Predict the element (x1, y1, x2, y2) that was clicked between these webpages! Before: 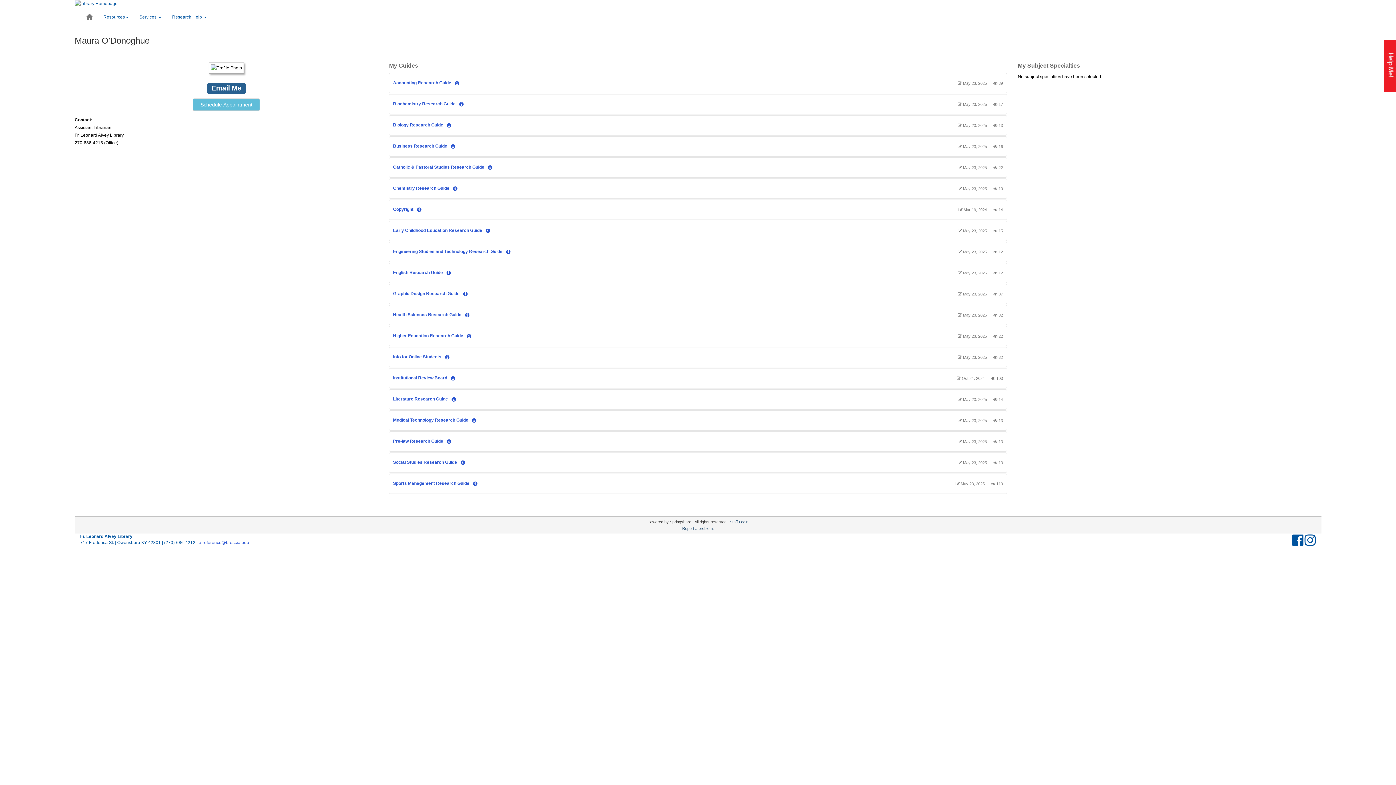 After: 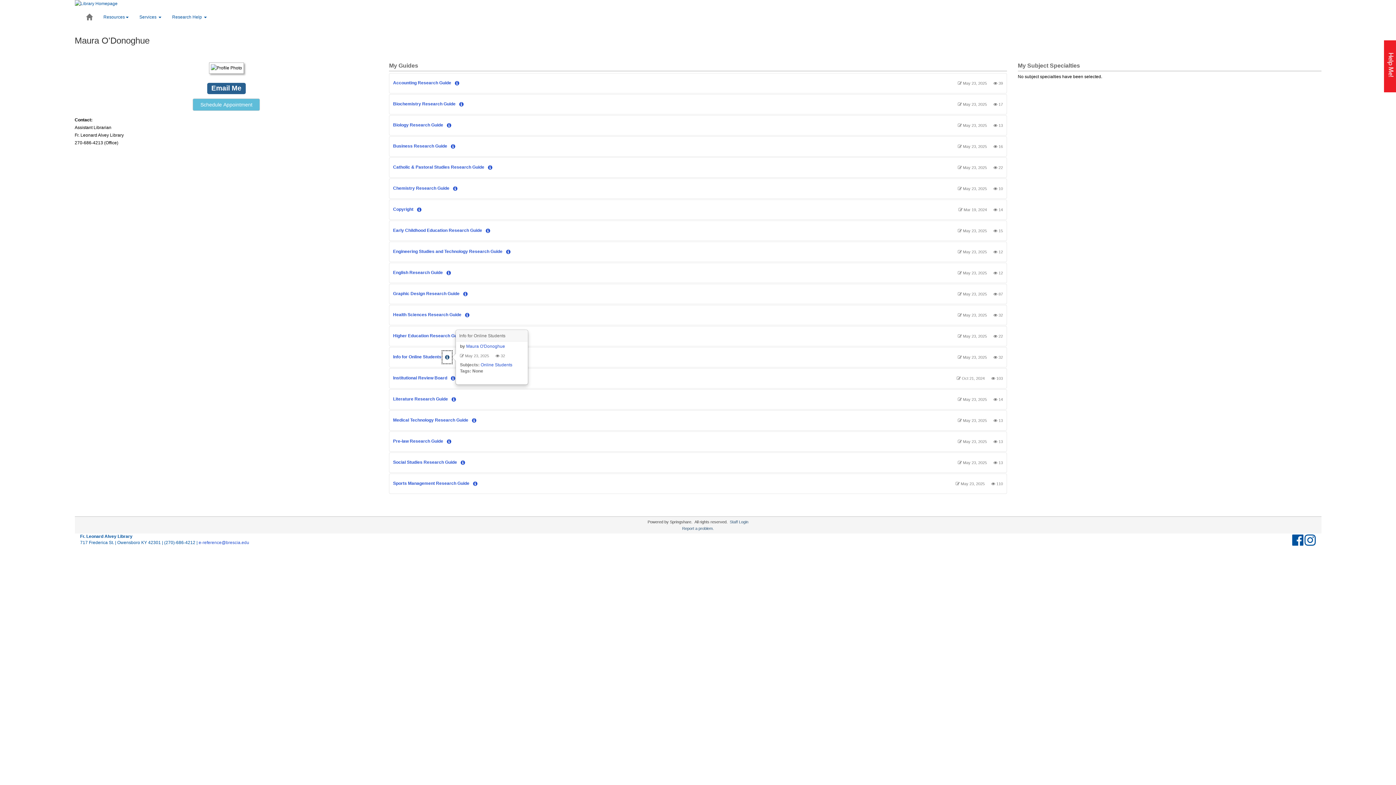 Action: bbox: (442, 351, 452, 363) label: View Guide Info